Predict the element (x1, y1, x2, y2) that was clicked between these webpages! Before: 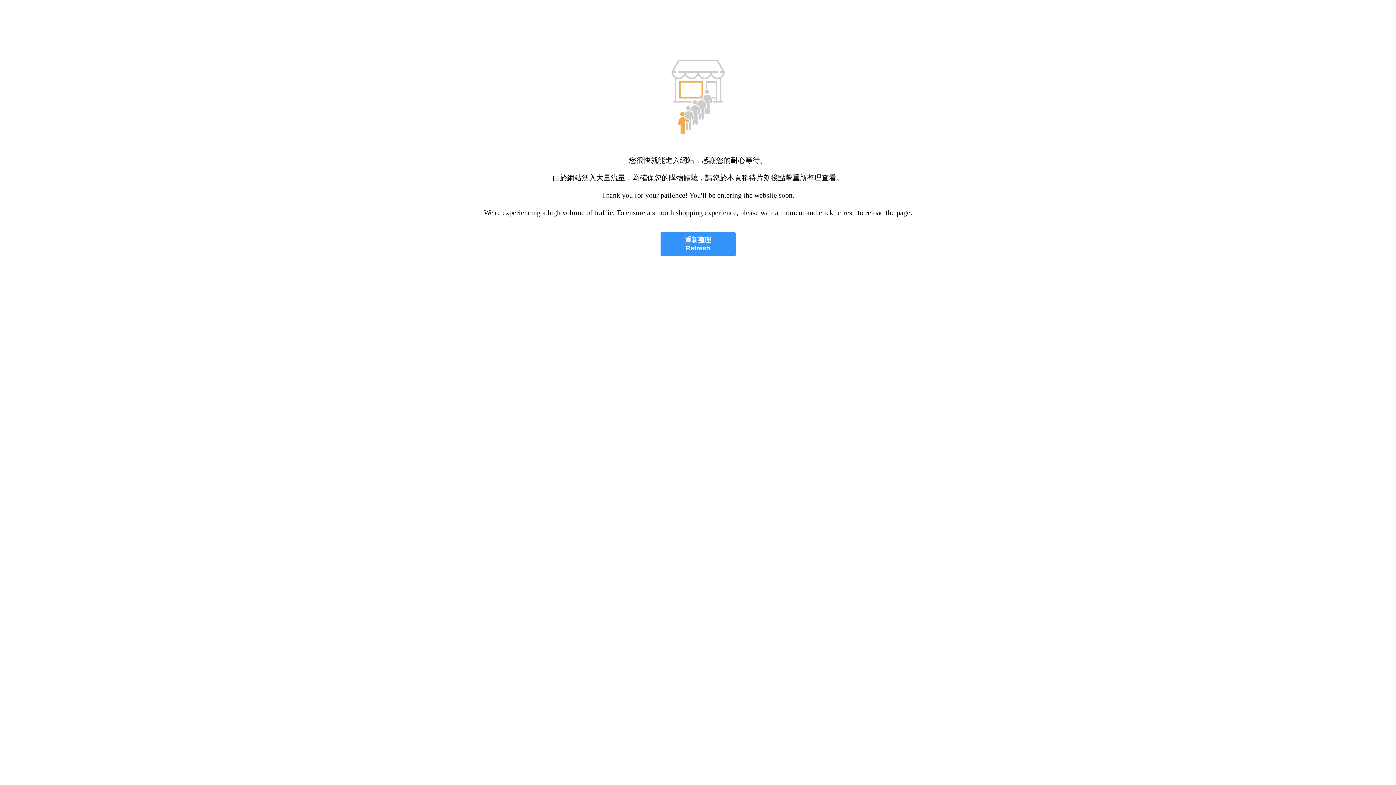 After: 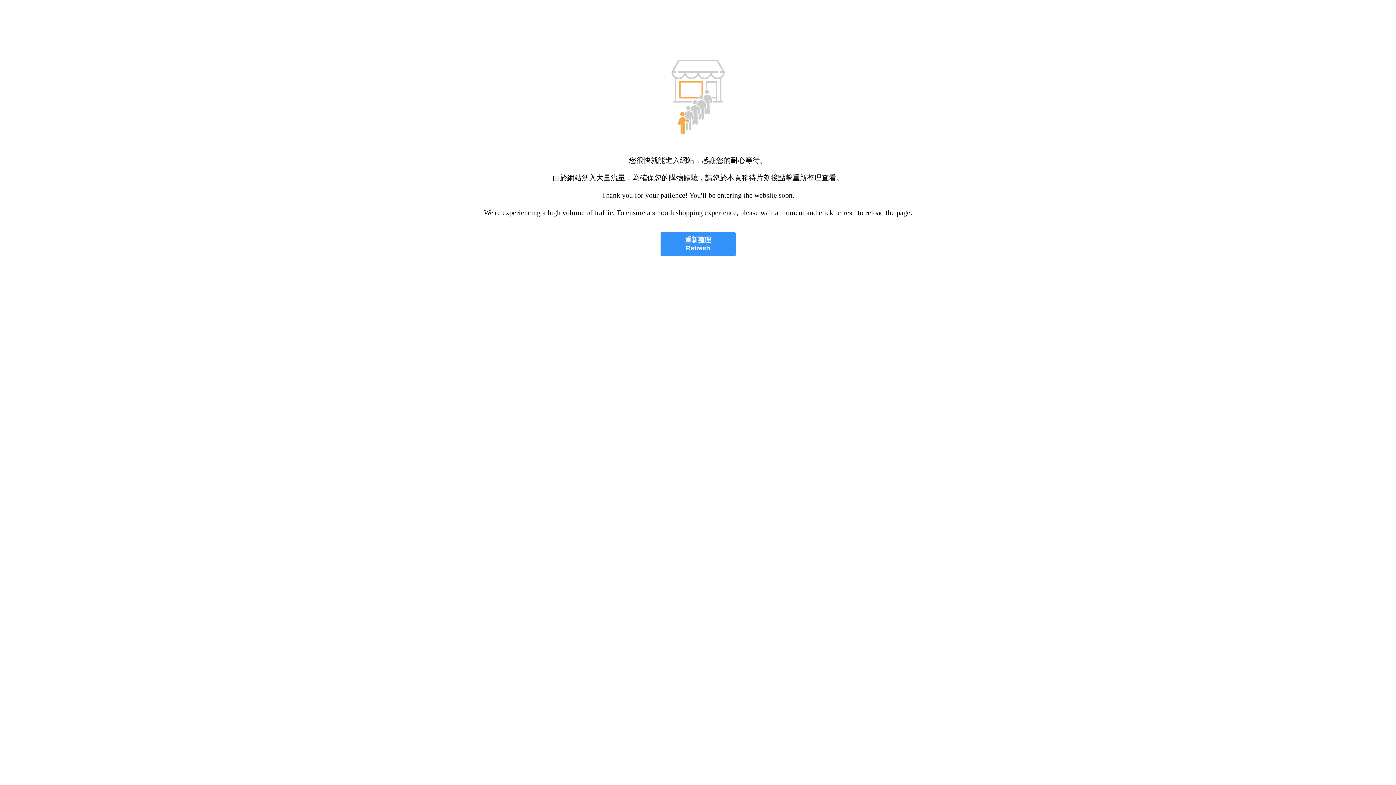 Action: bbox: (660, 232, 735, 256) label: 重新整理
Refresh